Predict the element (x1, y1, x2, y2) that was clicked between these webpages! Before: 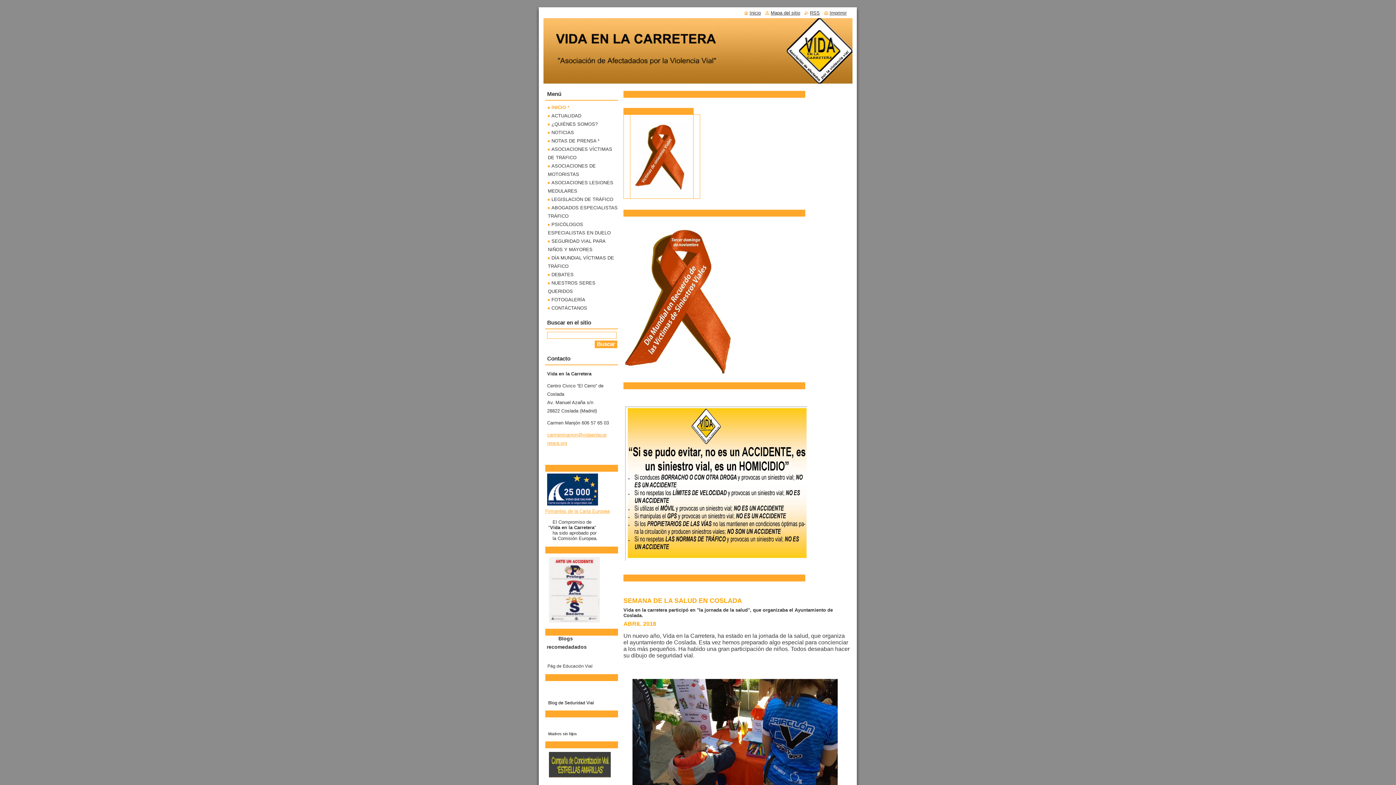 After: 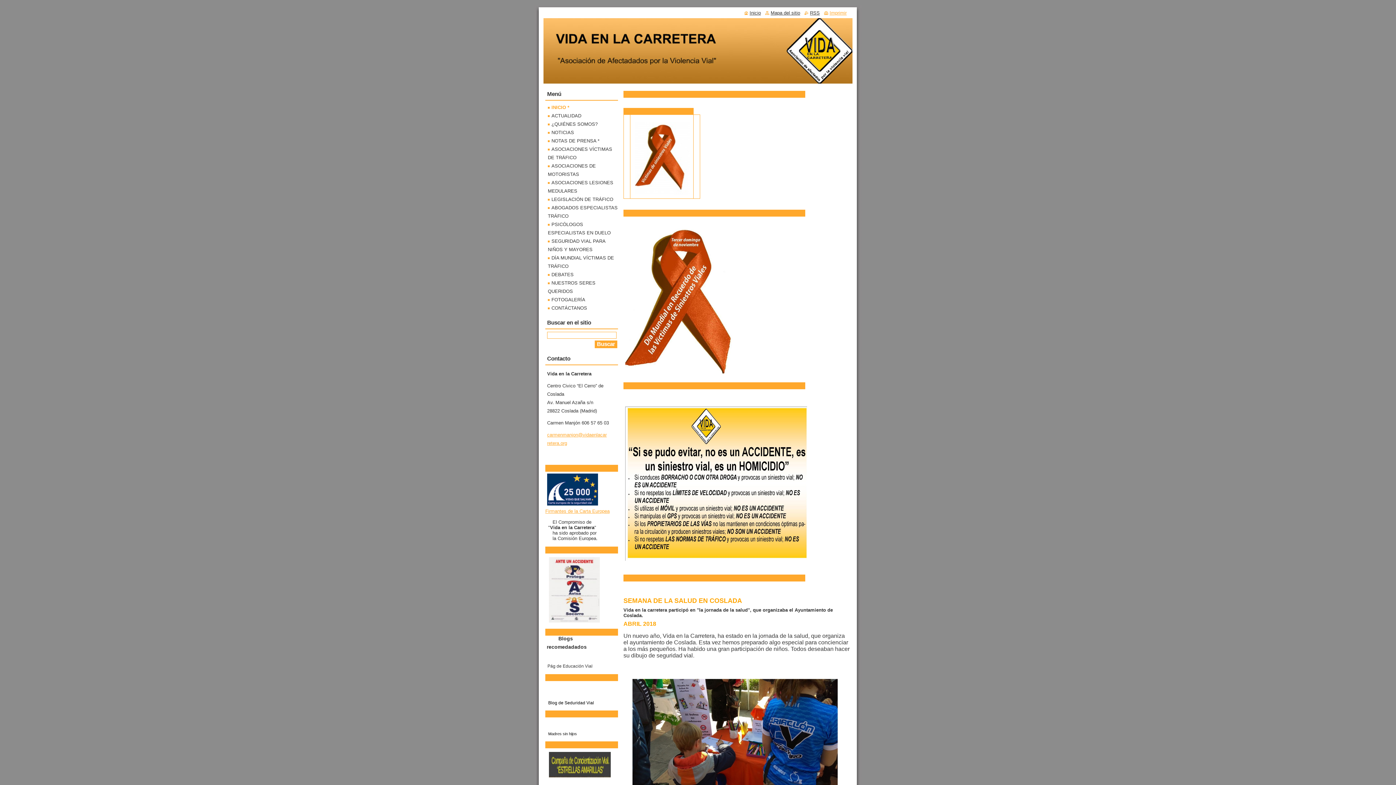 Action: bbox: (824, 10, 846, 15) label: Imprimir